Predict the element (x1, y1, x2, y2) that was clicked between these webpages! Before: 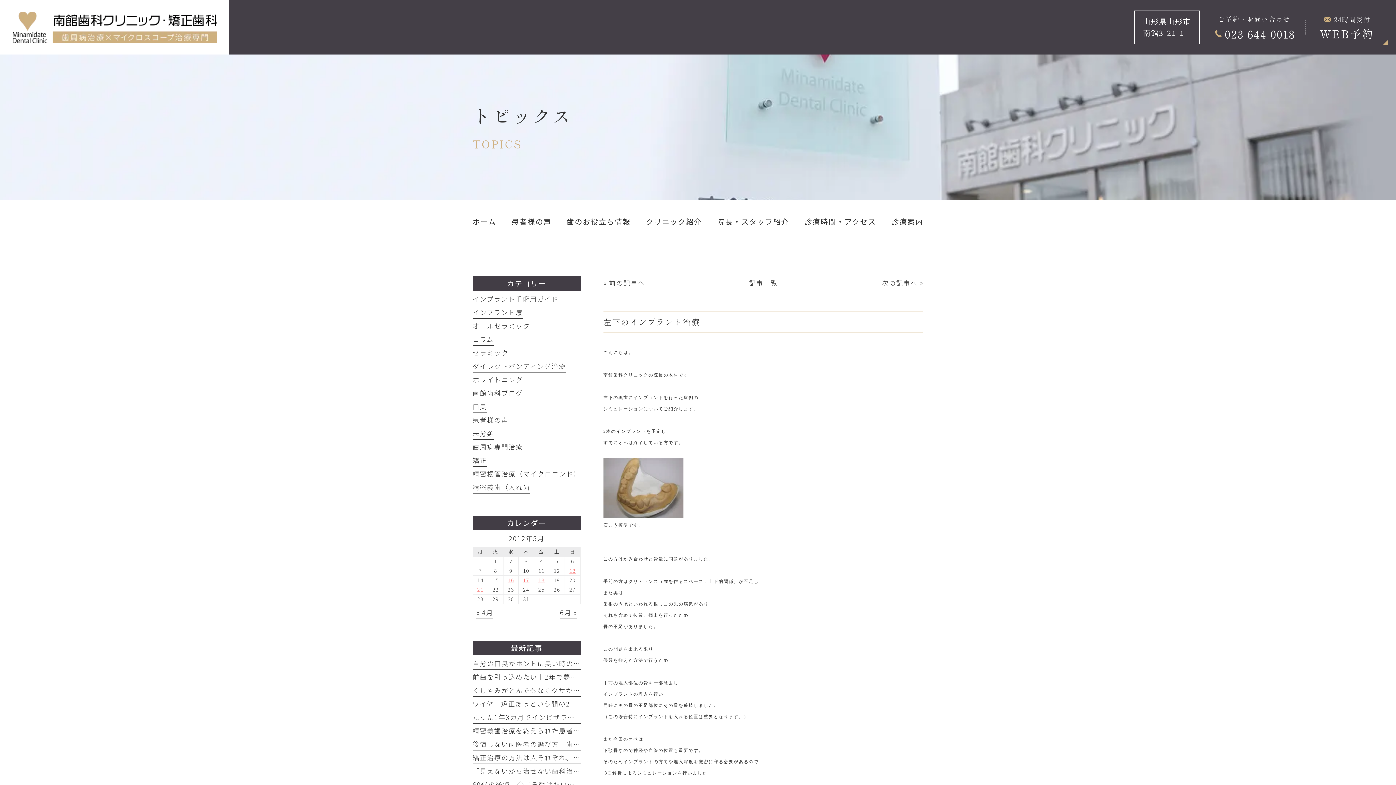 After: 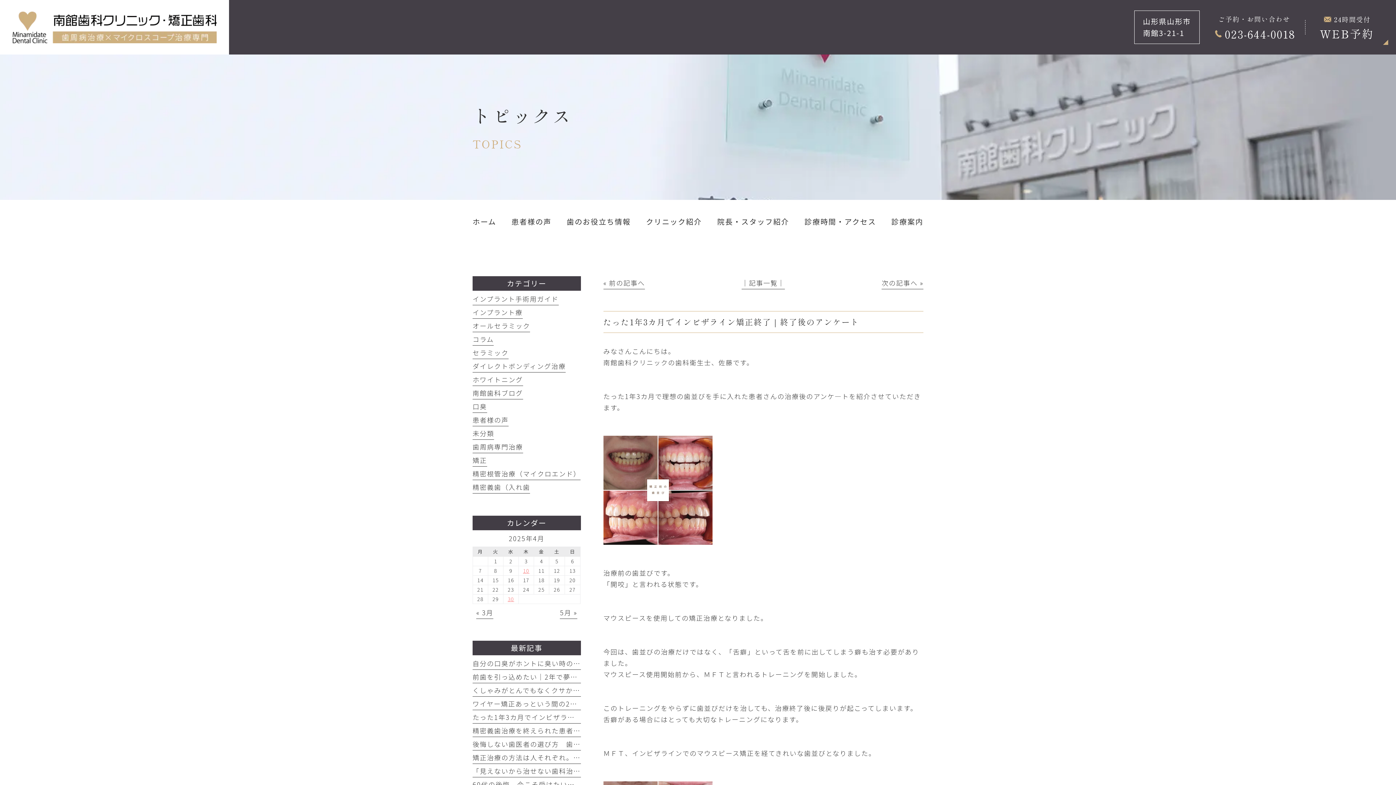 Action: bbox: (472, 712, 682, 724) label: たった1年3カ月でインビザライン矯正終了｜終了後のアンケート